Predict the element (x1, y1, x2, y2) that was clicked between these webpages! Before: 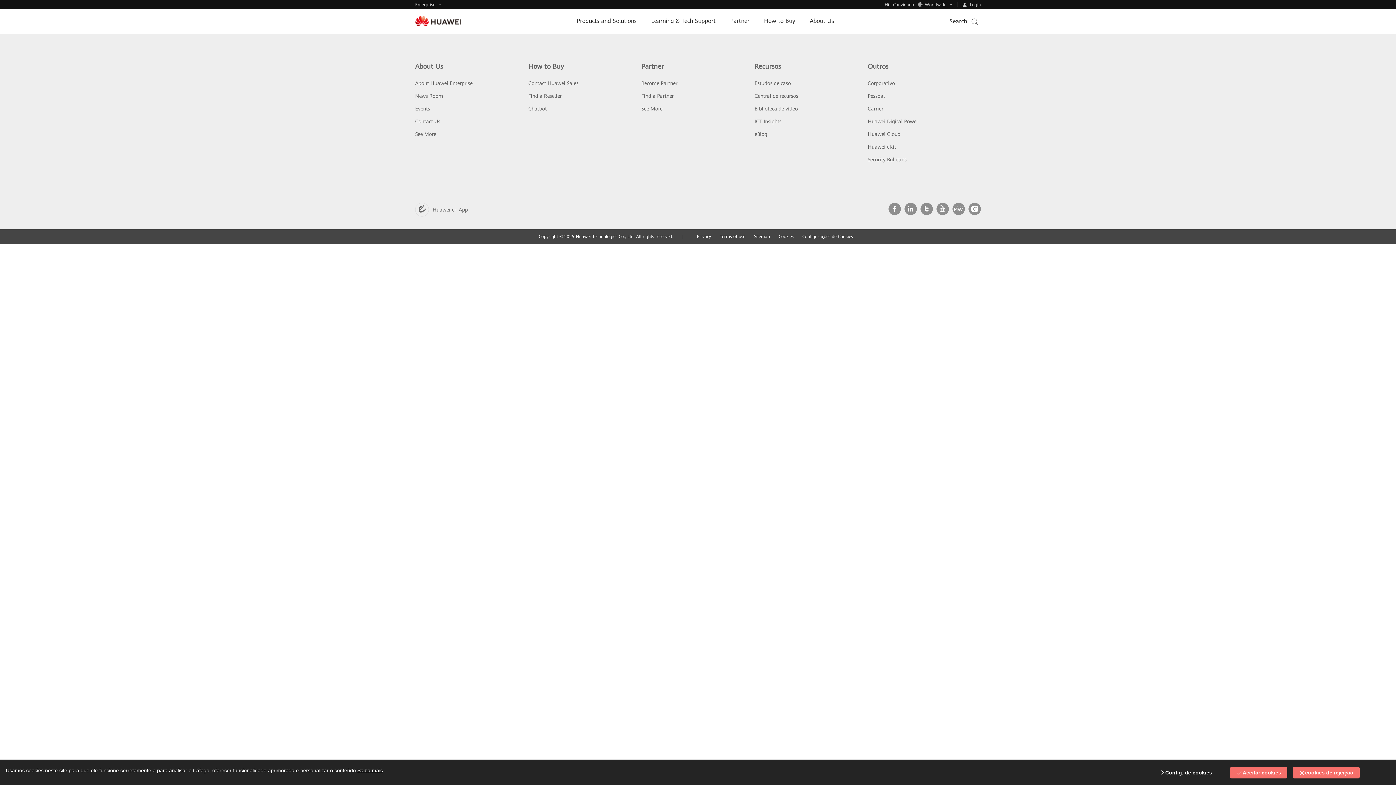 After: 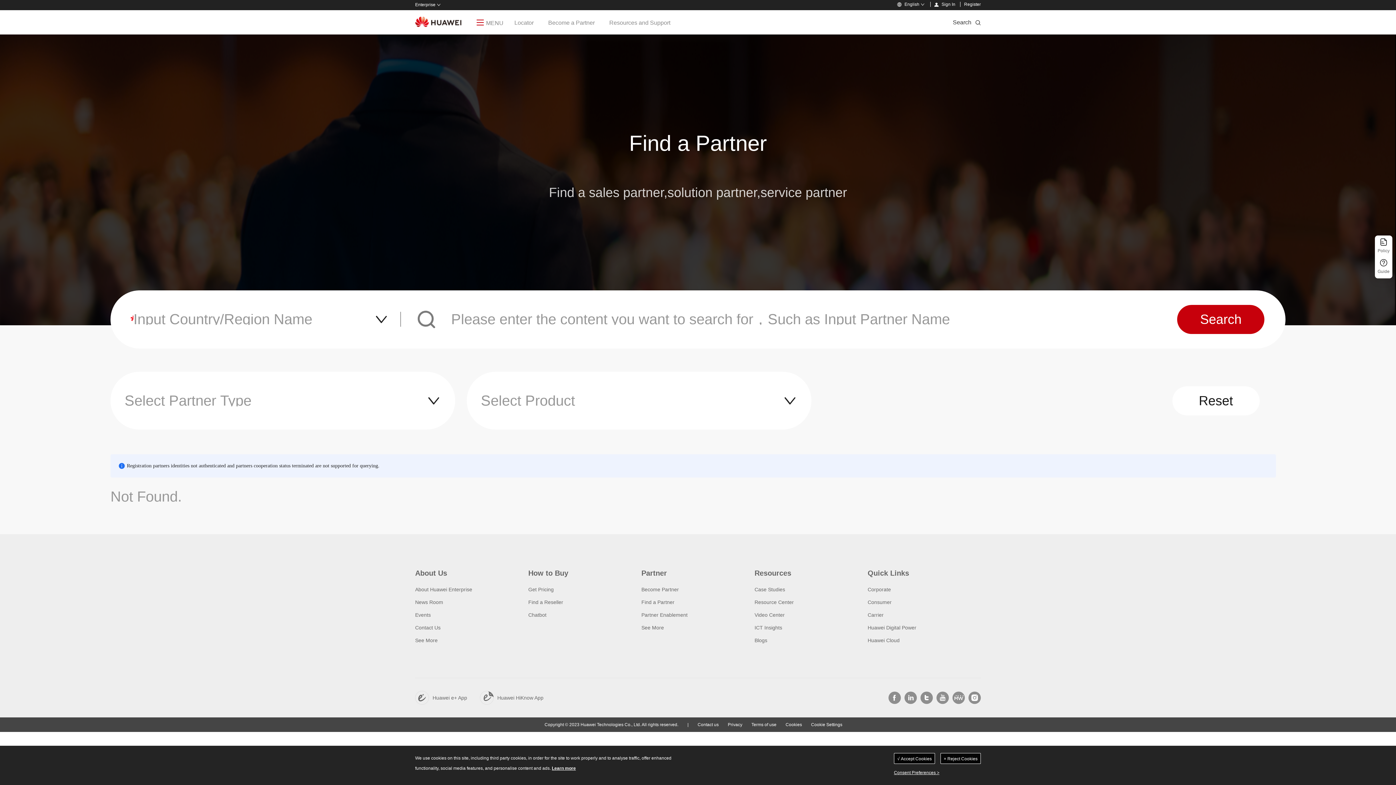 Action: bbox: (641, 58, 674, 64) label: Find a Partner